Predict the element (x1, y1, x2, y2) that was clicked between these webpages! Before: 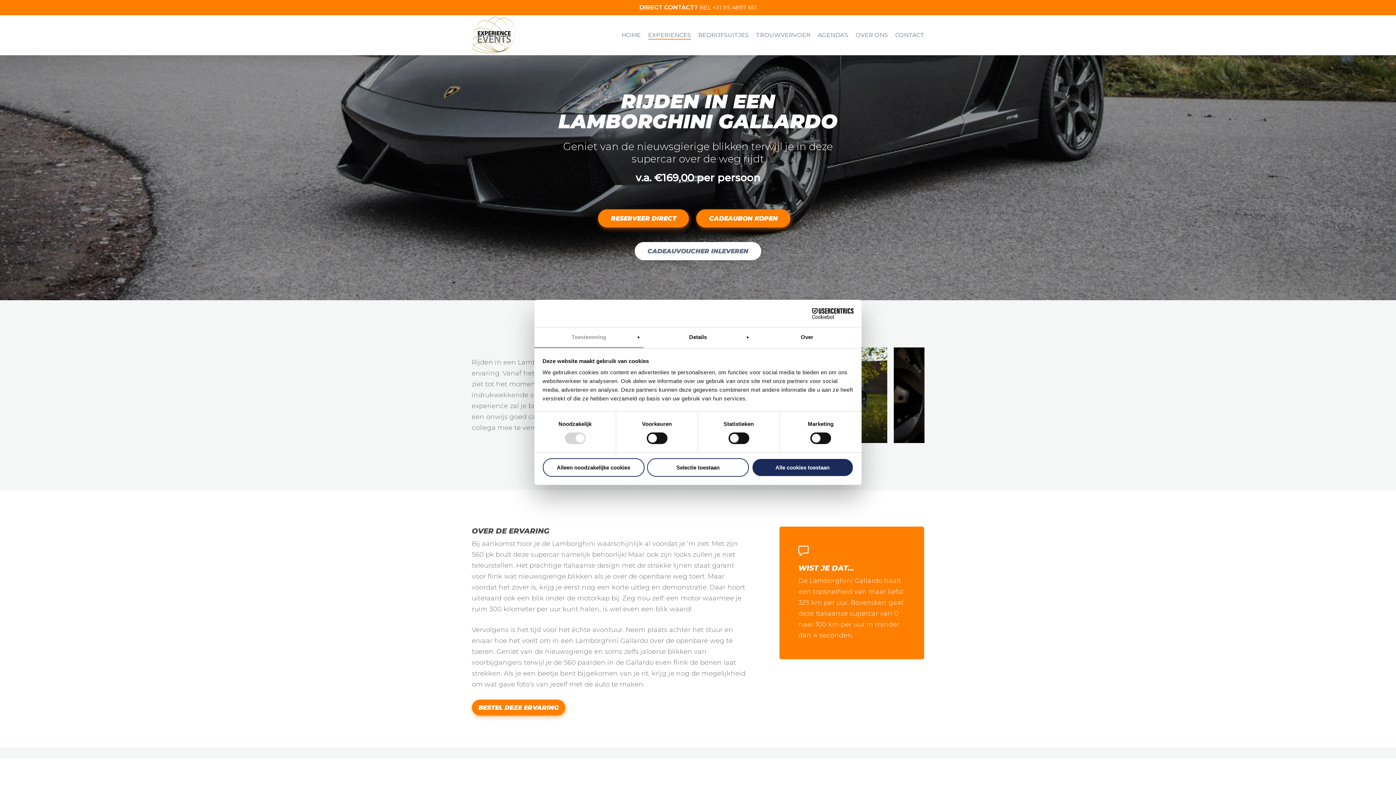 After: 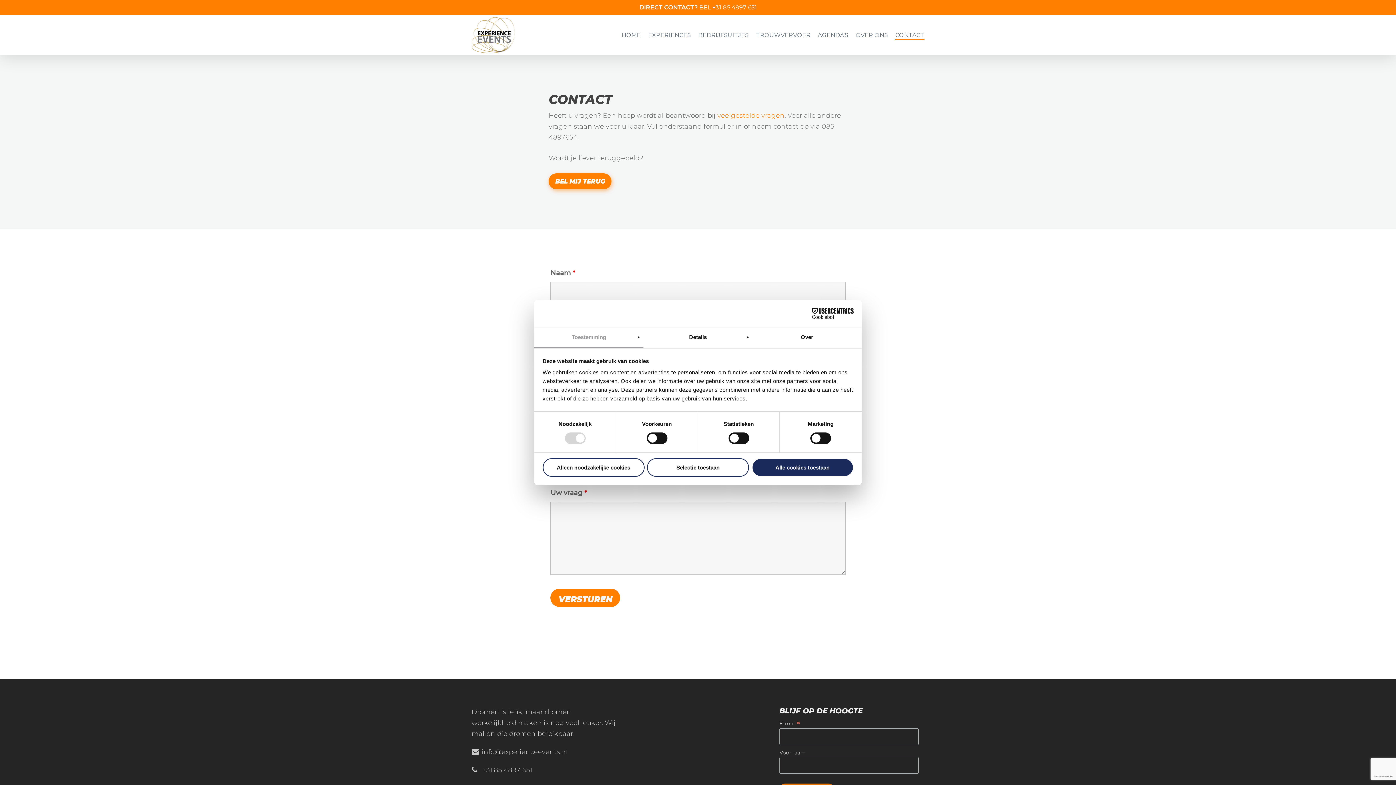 Action: label: CONTACT bbox: (895, 32, 924, 38)